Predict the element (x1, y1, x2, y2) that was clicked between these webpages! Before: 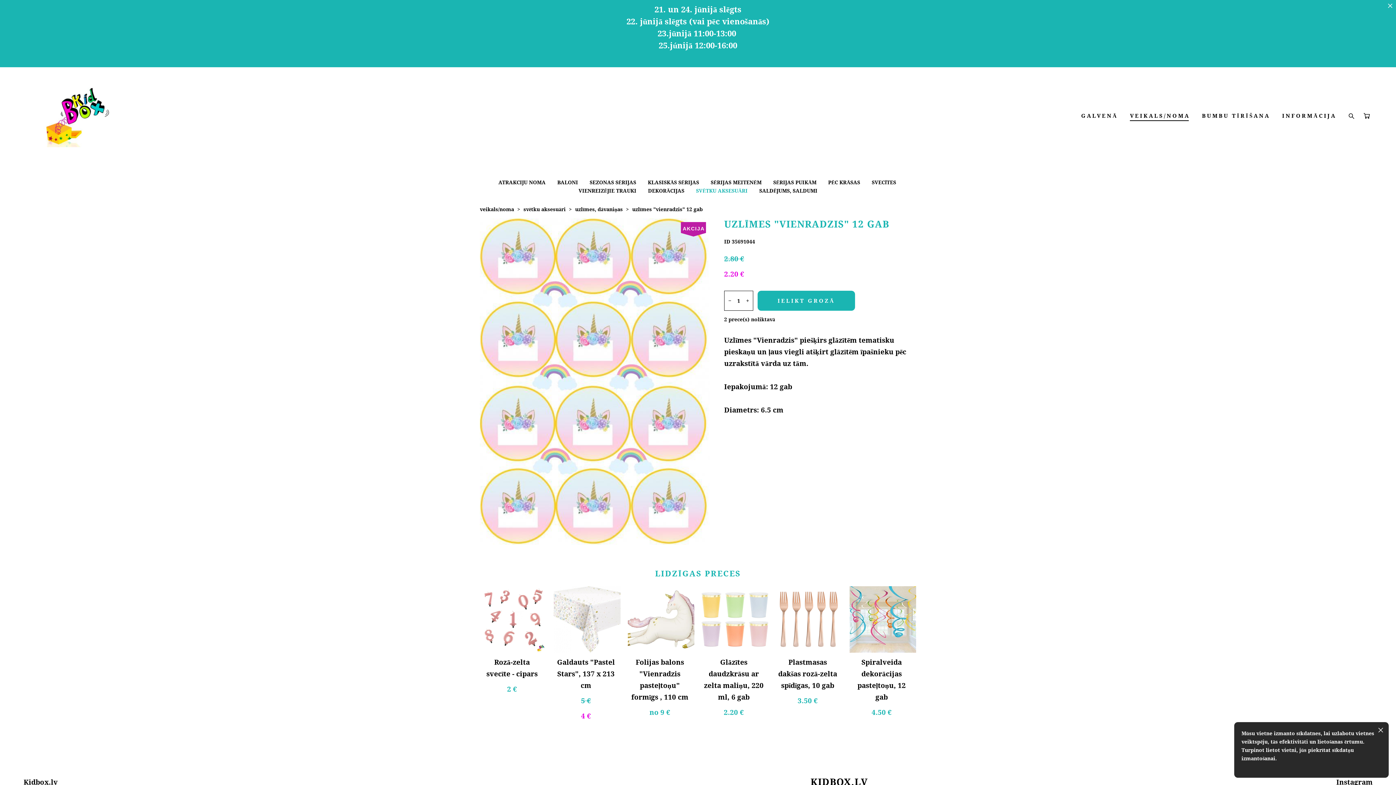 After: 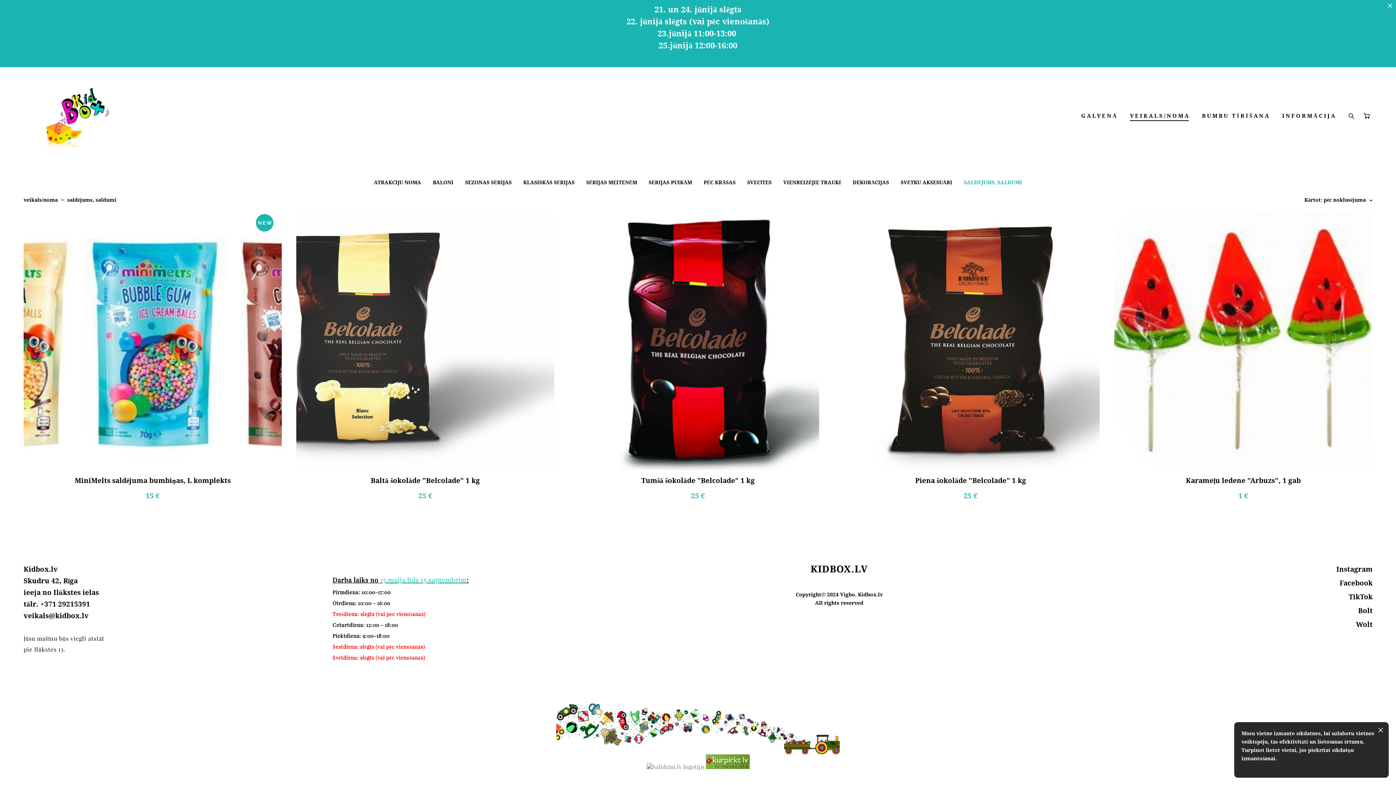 Action: label: SALDĒJUMS, SALDUMI bbox: (759, 177, 817, 183)